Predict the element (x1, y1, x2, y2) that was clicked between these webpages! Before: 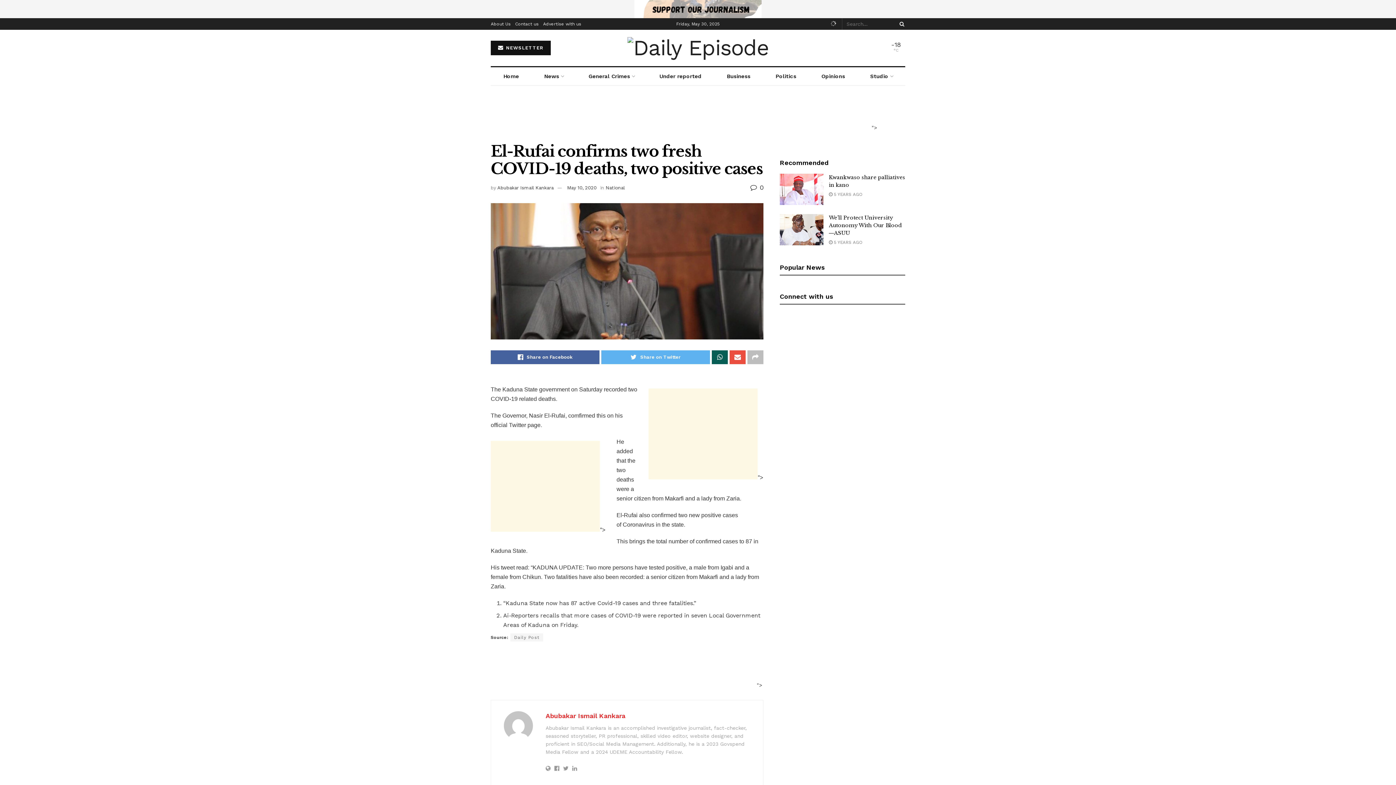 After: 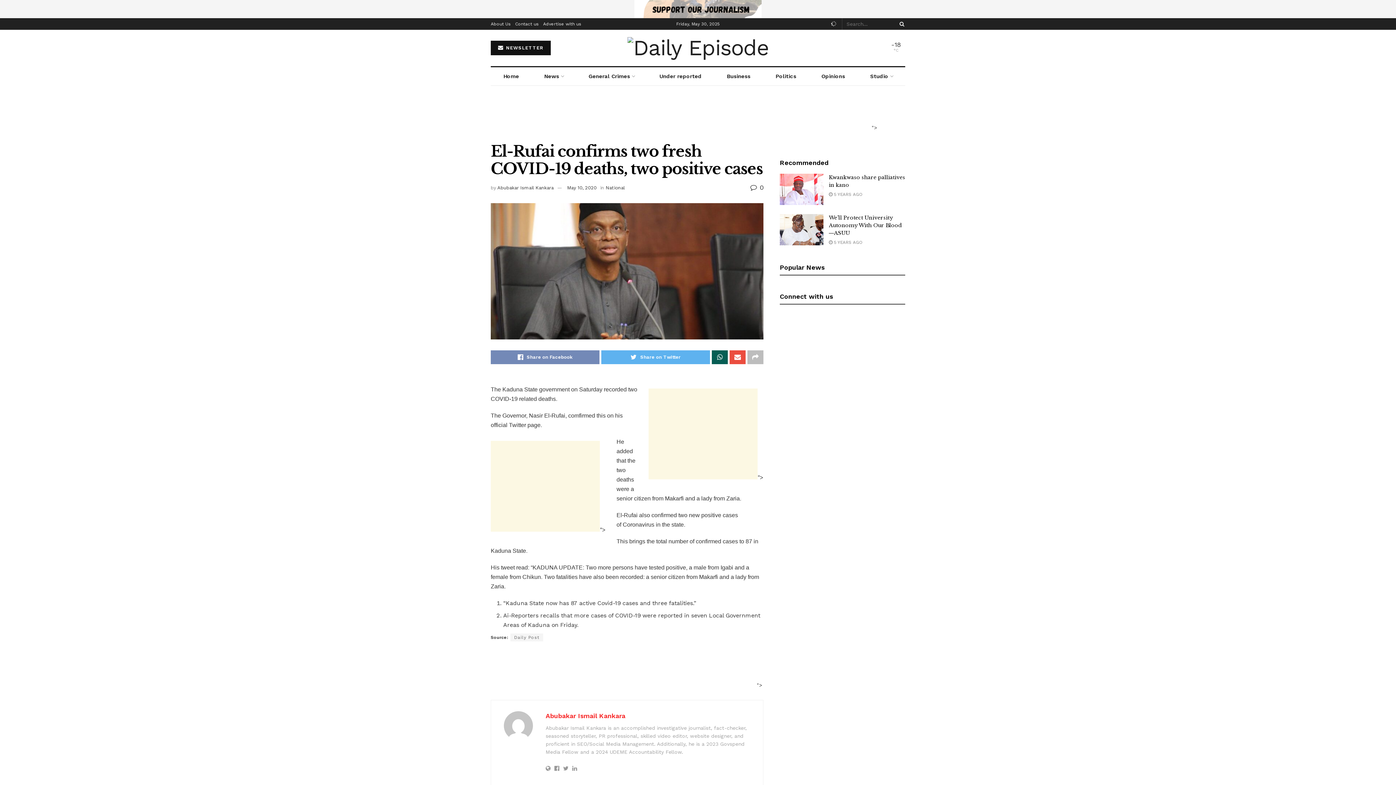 Action: bbox: (490, 350, 599, 364) label: Share on Facebook